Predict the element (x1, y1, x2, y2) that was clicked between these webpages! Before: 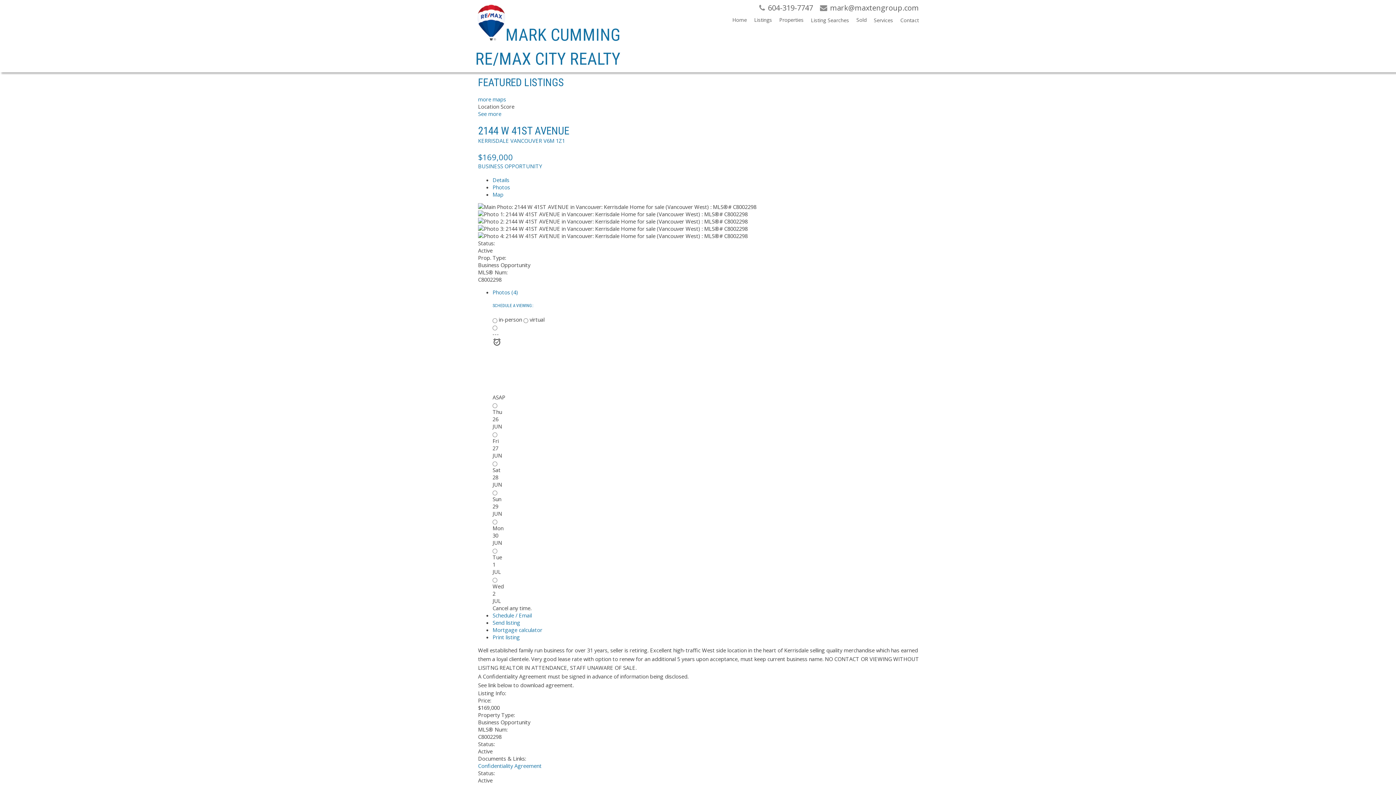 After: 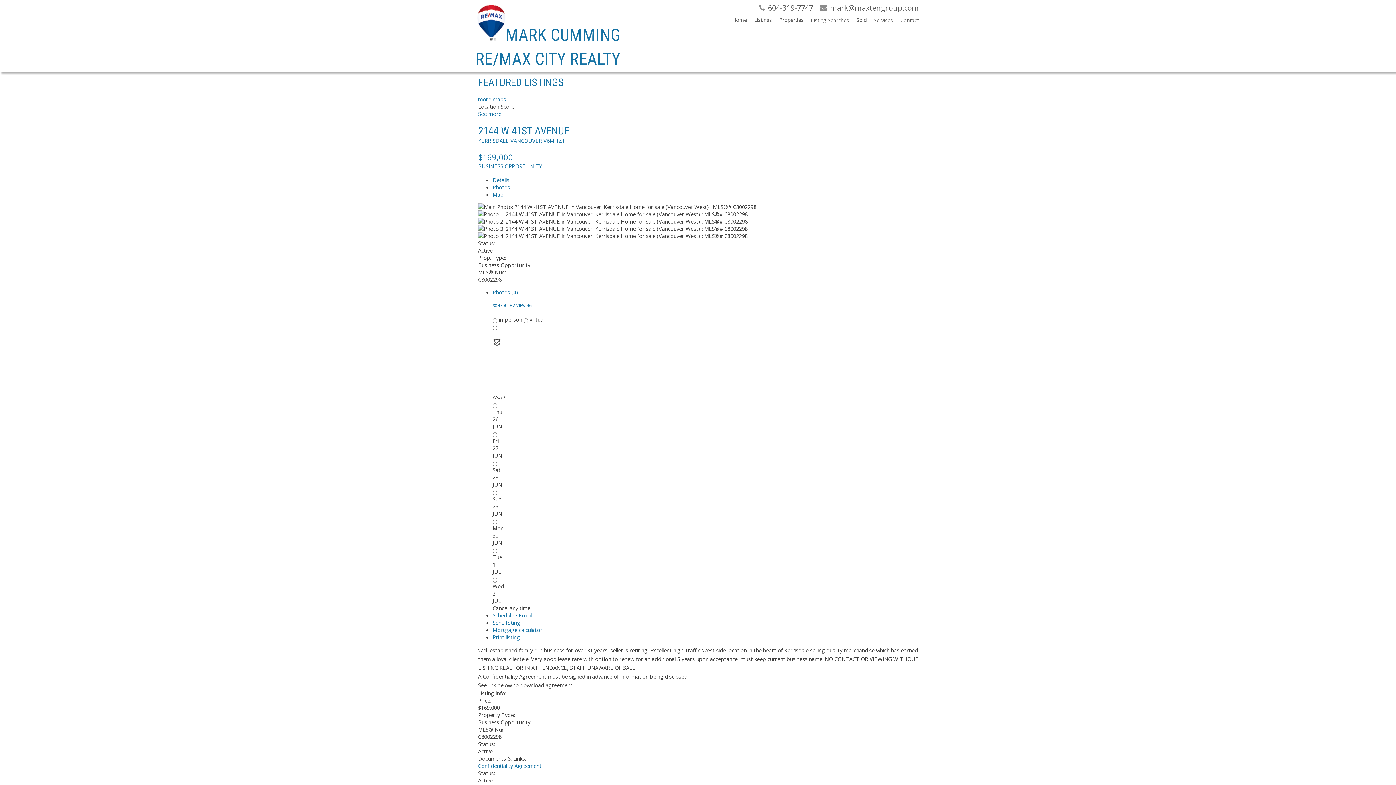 Action: bbox: (478, 95, 506, 103) label: more maps